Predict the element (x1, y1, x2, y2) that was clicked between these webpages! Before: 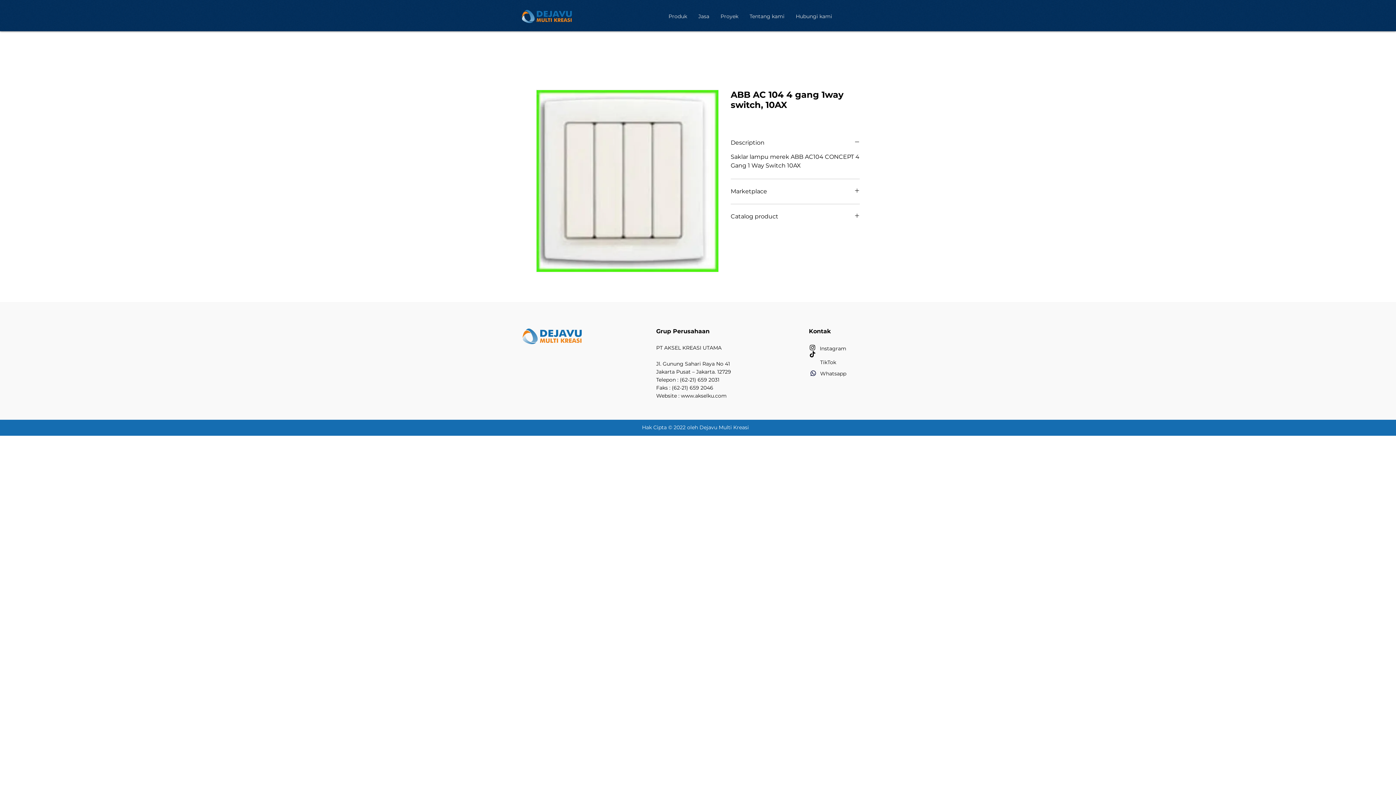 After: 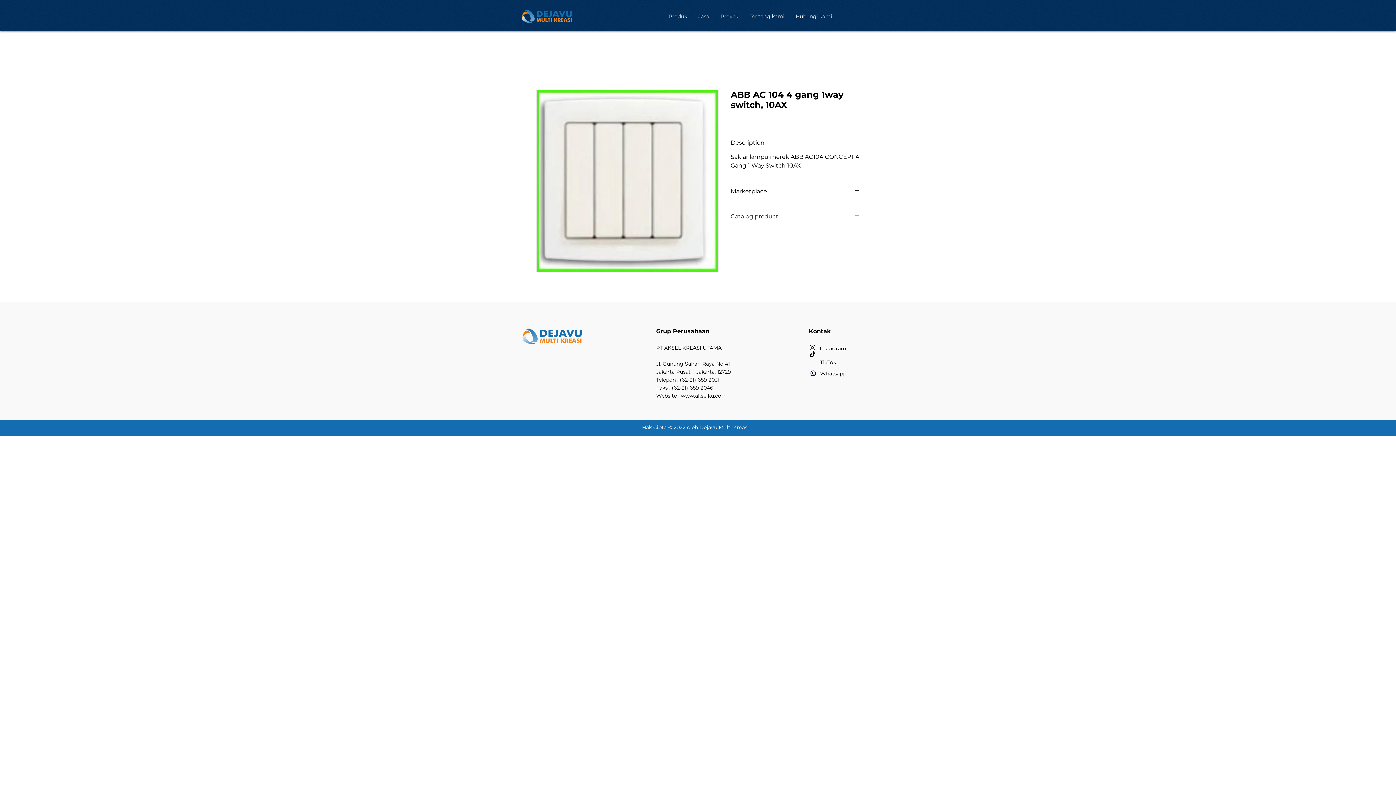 Action: bbox: (730, 213, 860, 220) label: Catalog product